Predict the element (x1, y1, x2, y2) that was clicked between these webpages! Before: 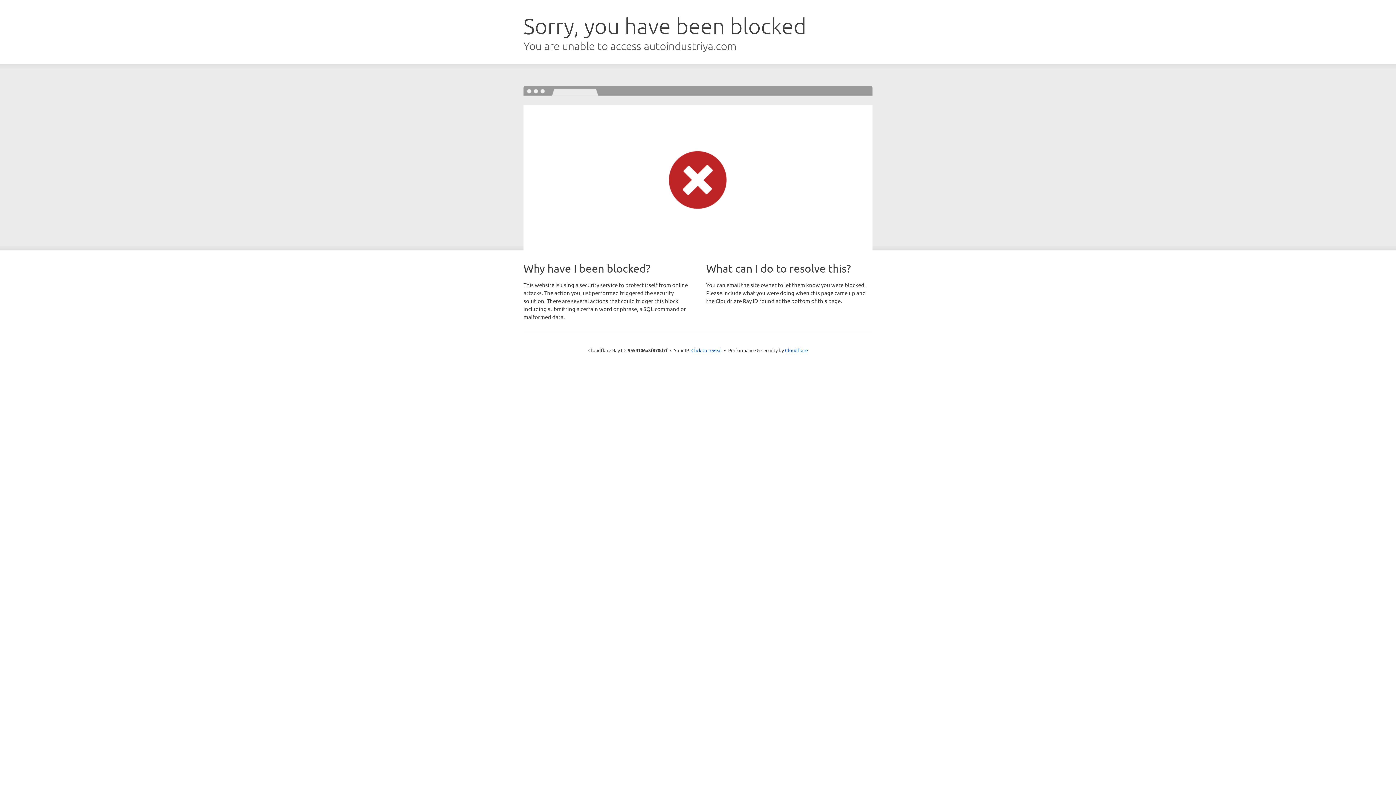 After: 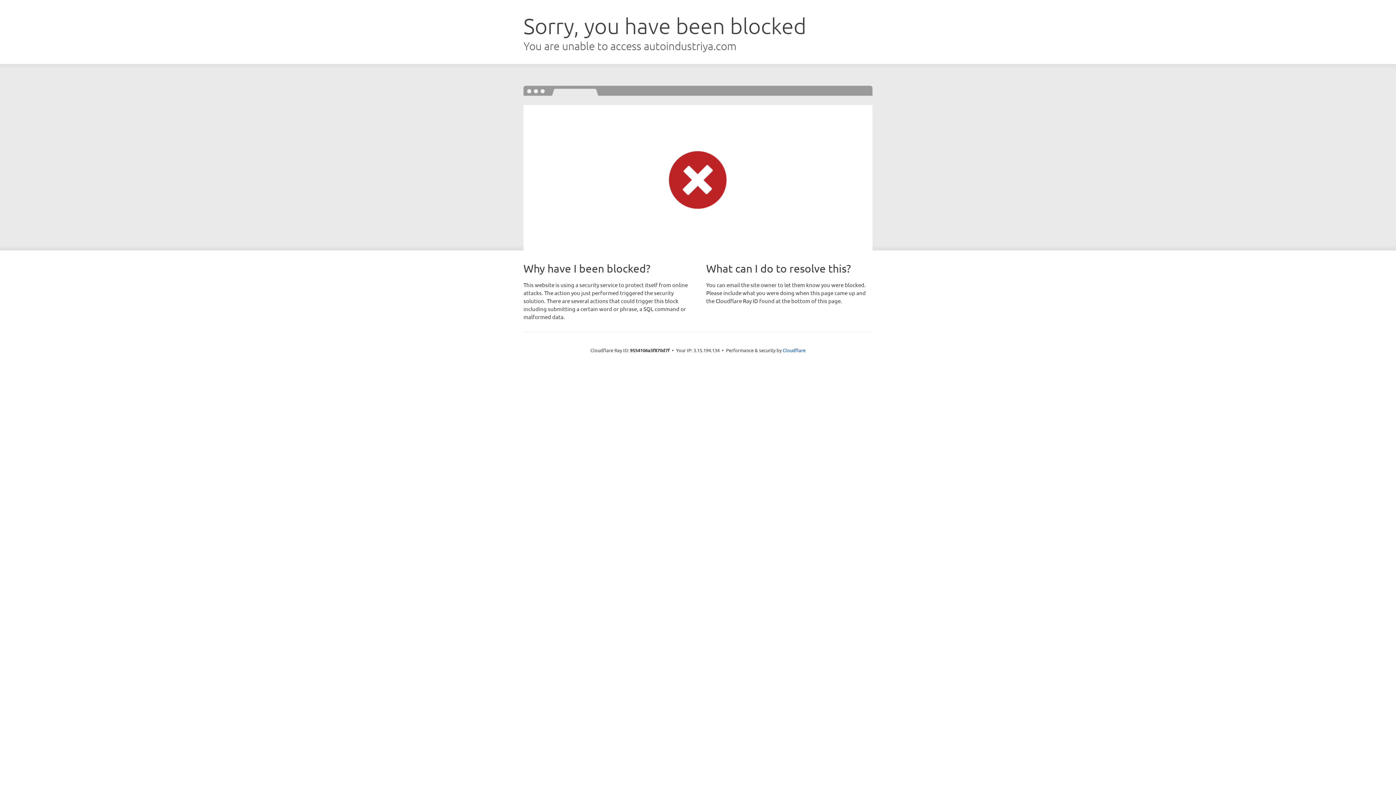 Action: bbox: (691, 346, 722, 353) label: Click to reveal